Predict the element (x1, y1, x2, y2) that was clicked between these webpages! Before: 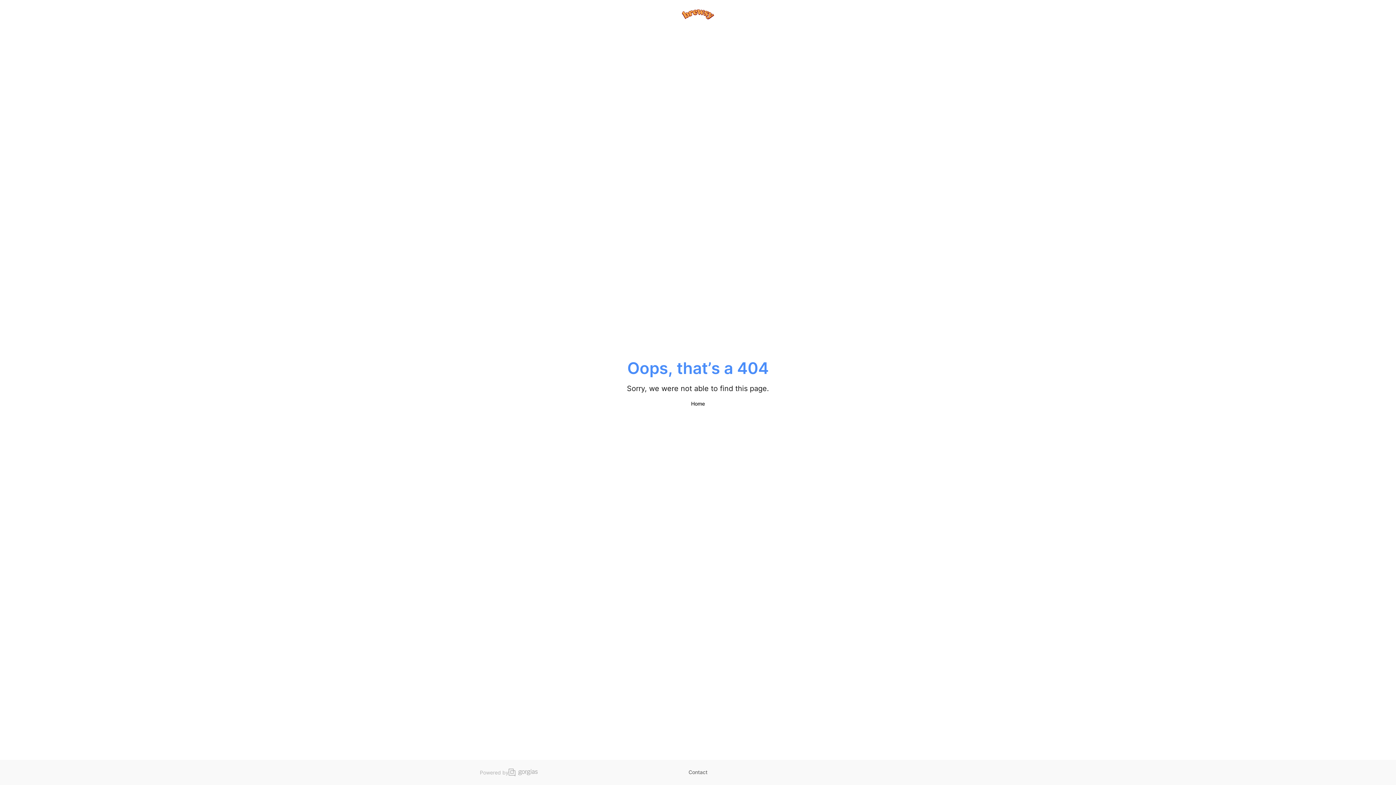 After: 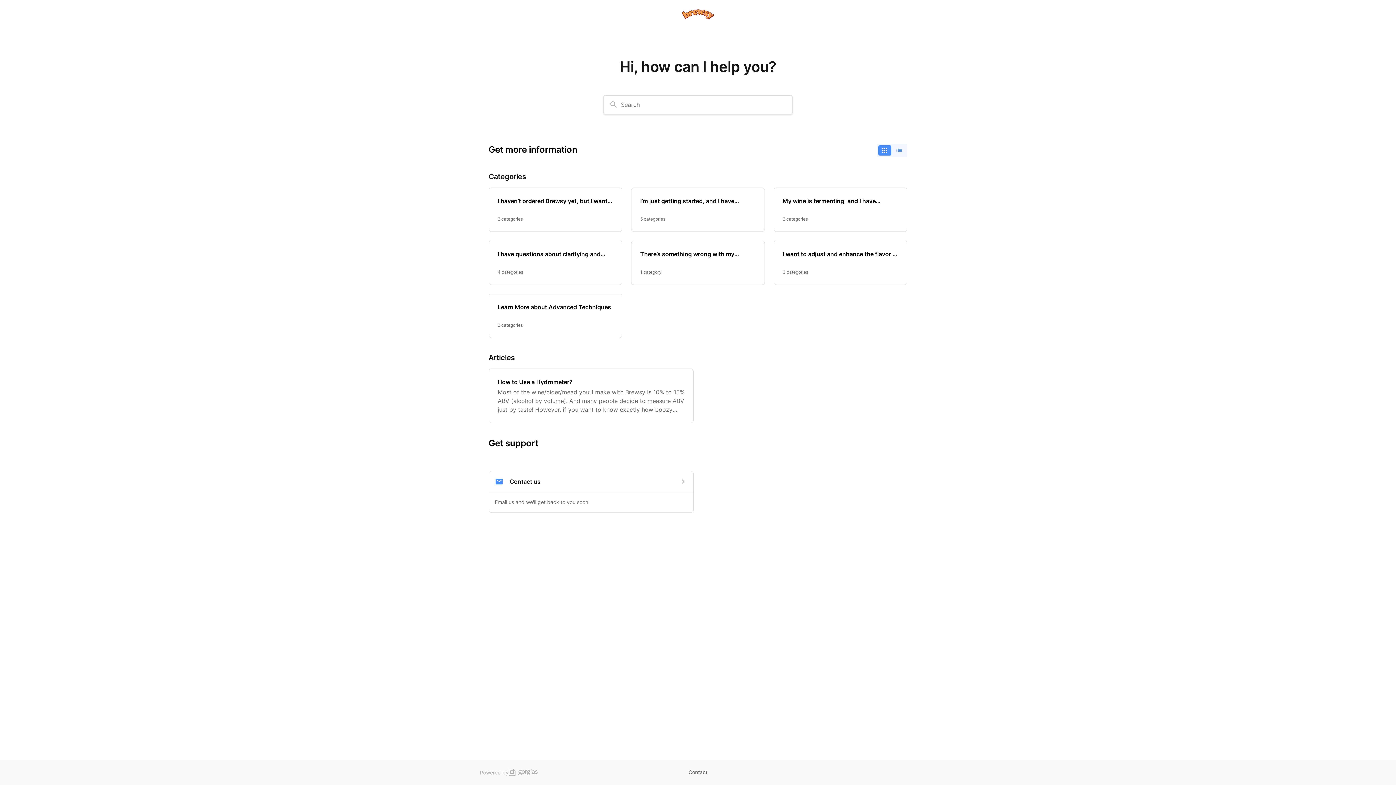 Action: label: Home bbox: (691, 400, 705, 407)